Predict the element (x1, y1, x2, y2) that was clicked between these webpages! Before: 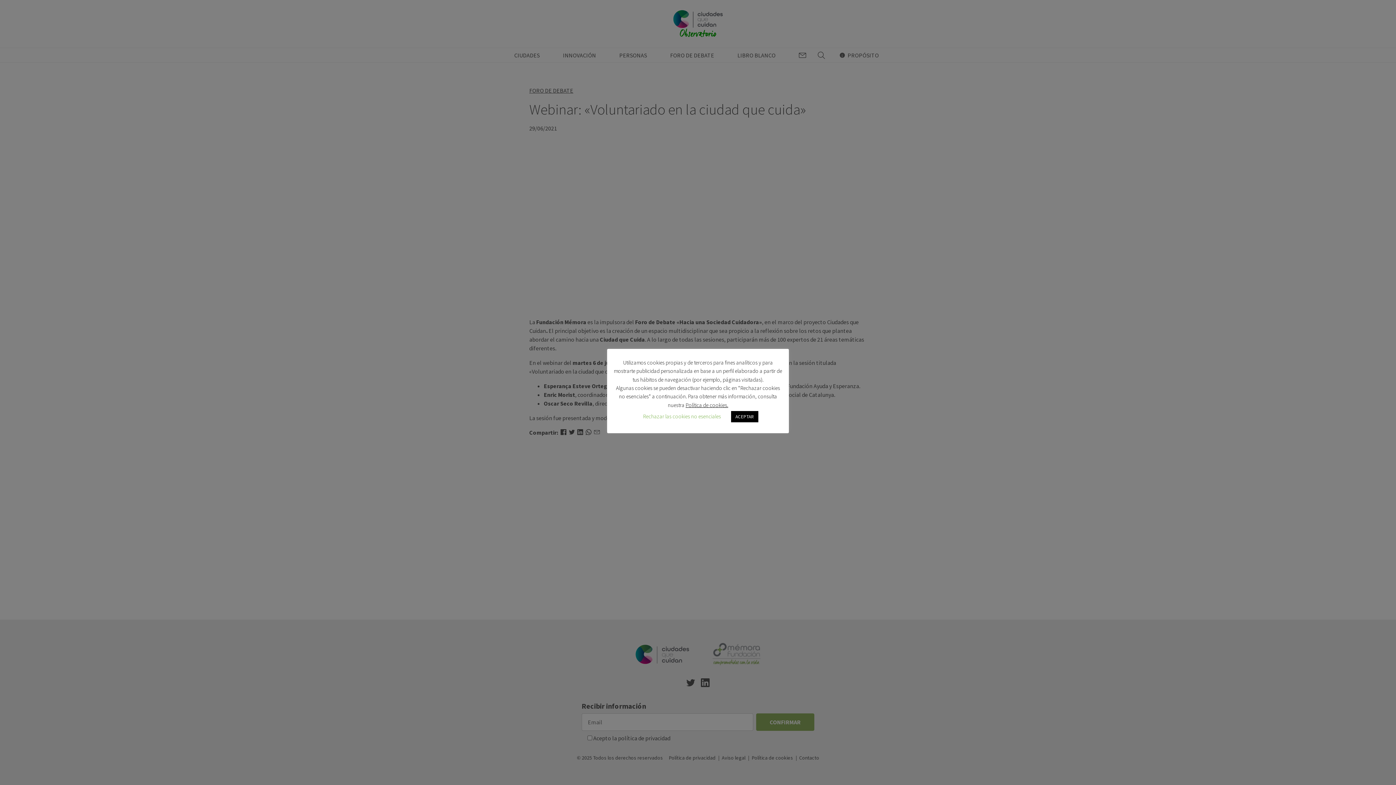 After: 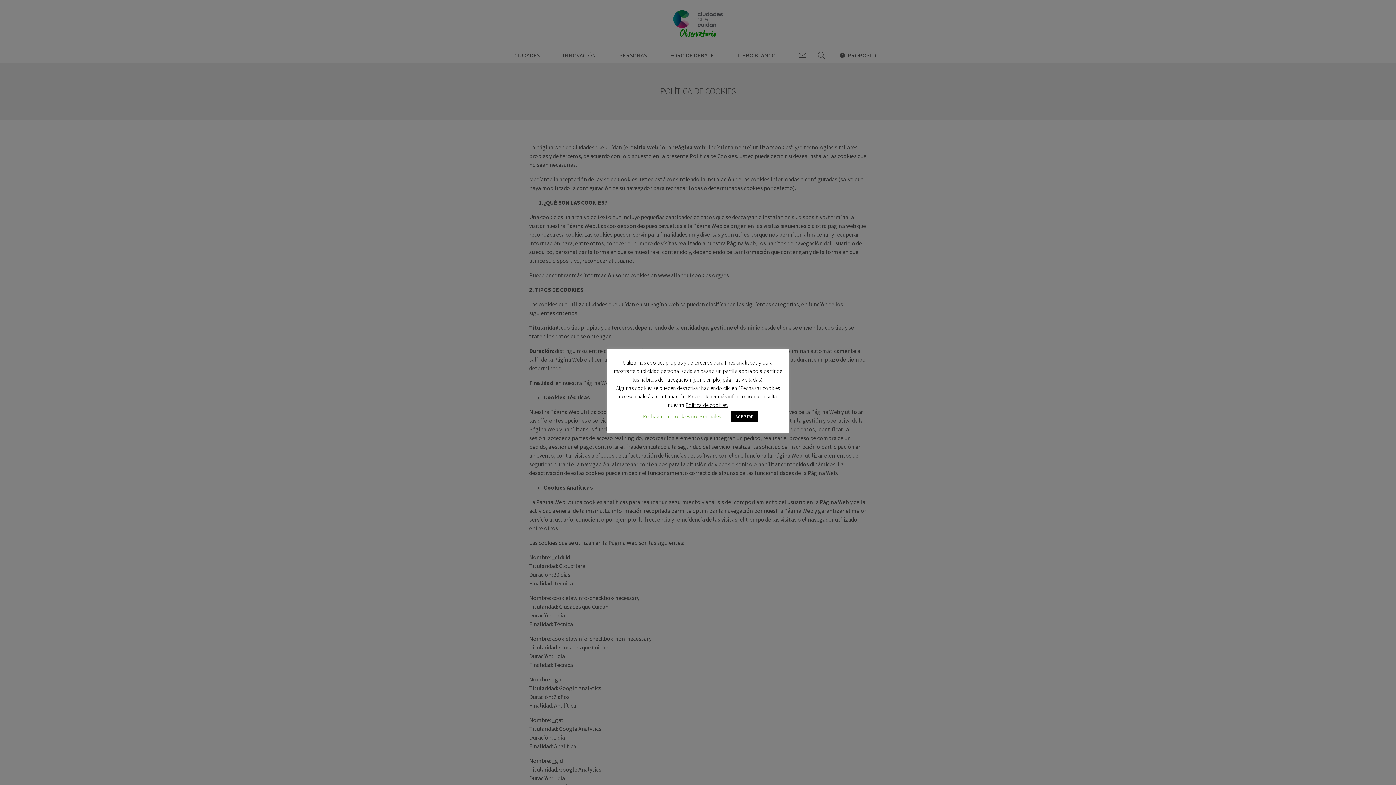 Action: label: Política de cookies. bbox: (685, 401, 728, 408)